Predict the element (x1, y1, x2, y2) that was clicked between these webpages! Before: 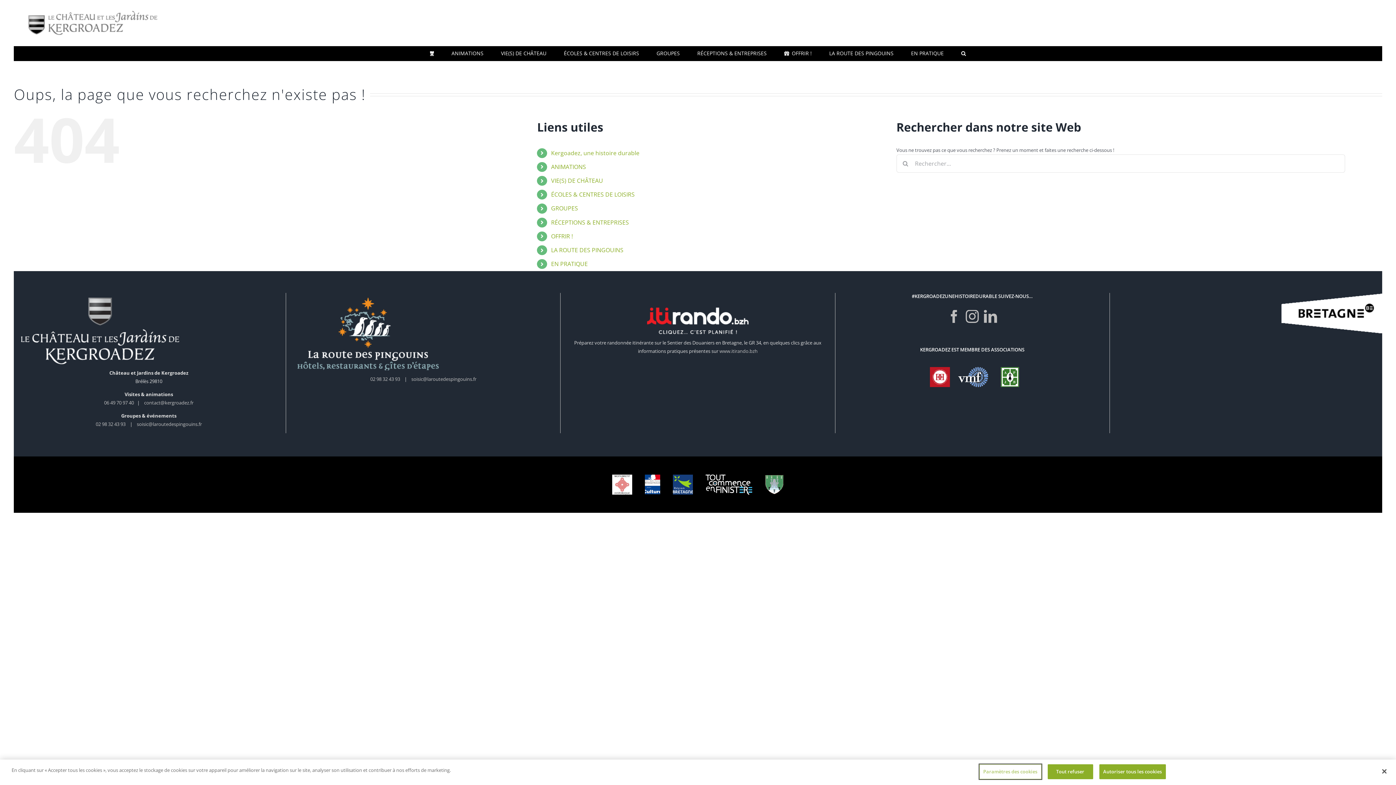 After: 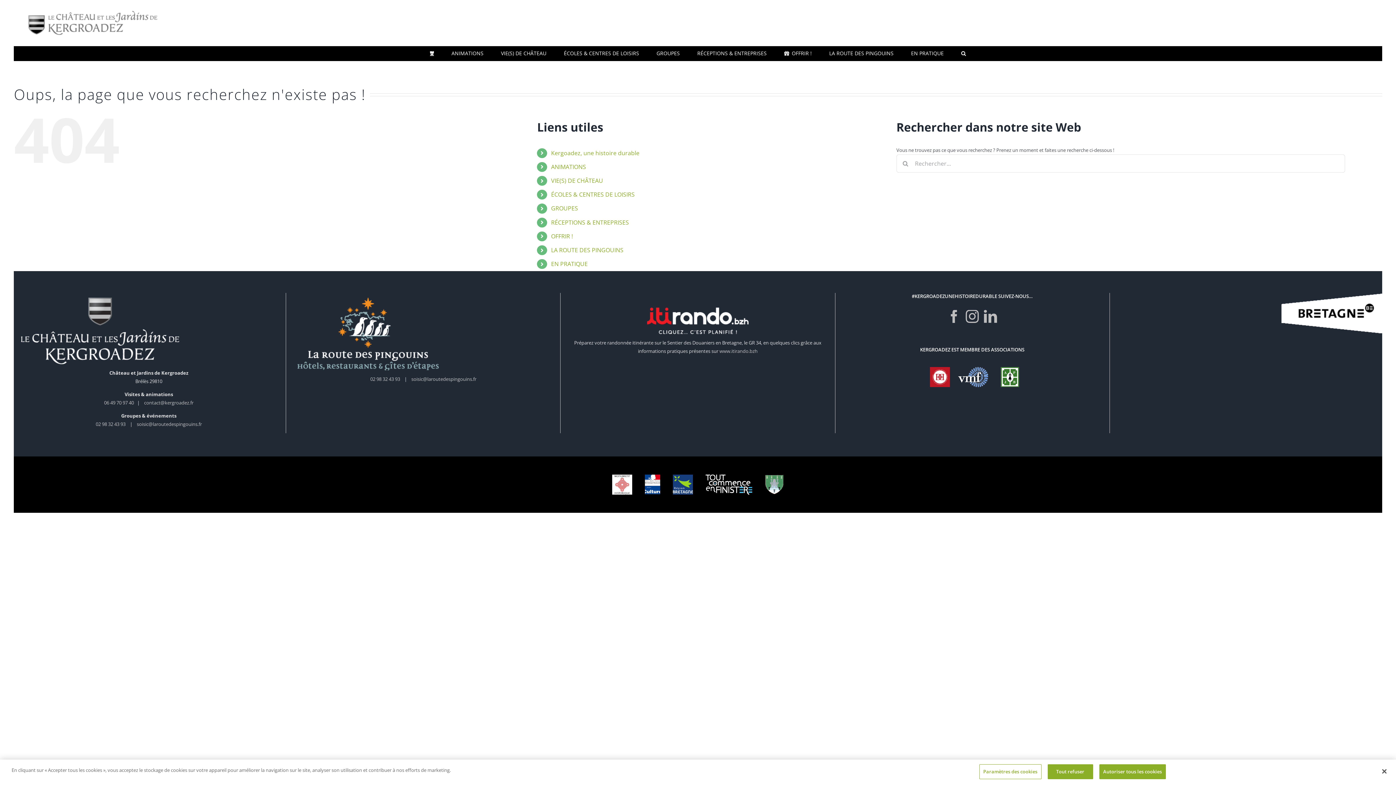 Action: label: EN PRATIQUE bbox: (551, 260, 587, 268)